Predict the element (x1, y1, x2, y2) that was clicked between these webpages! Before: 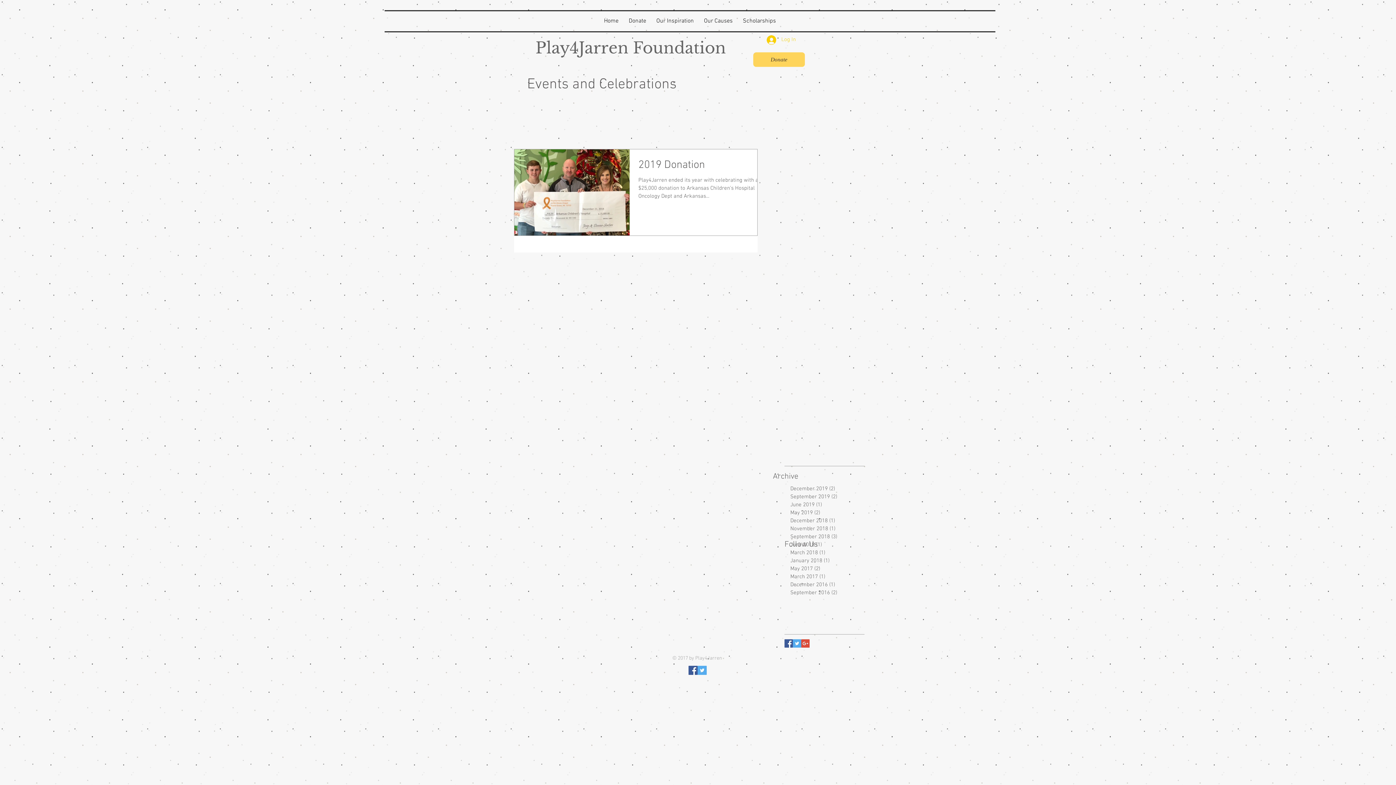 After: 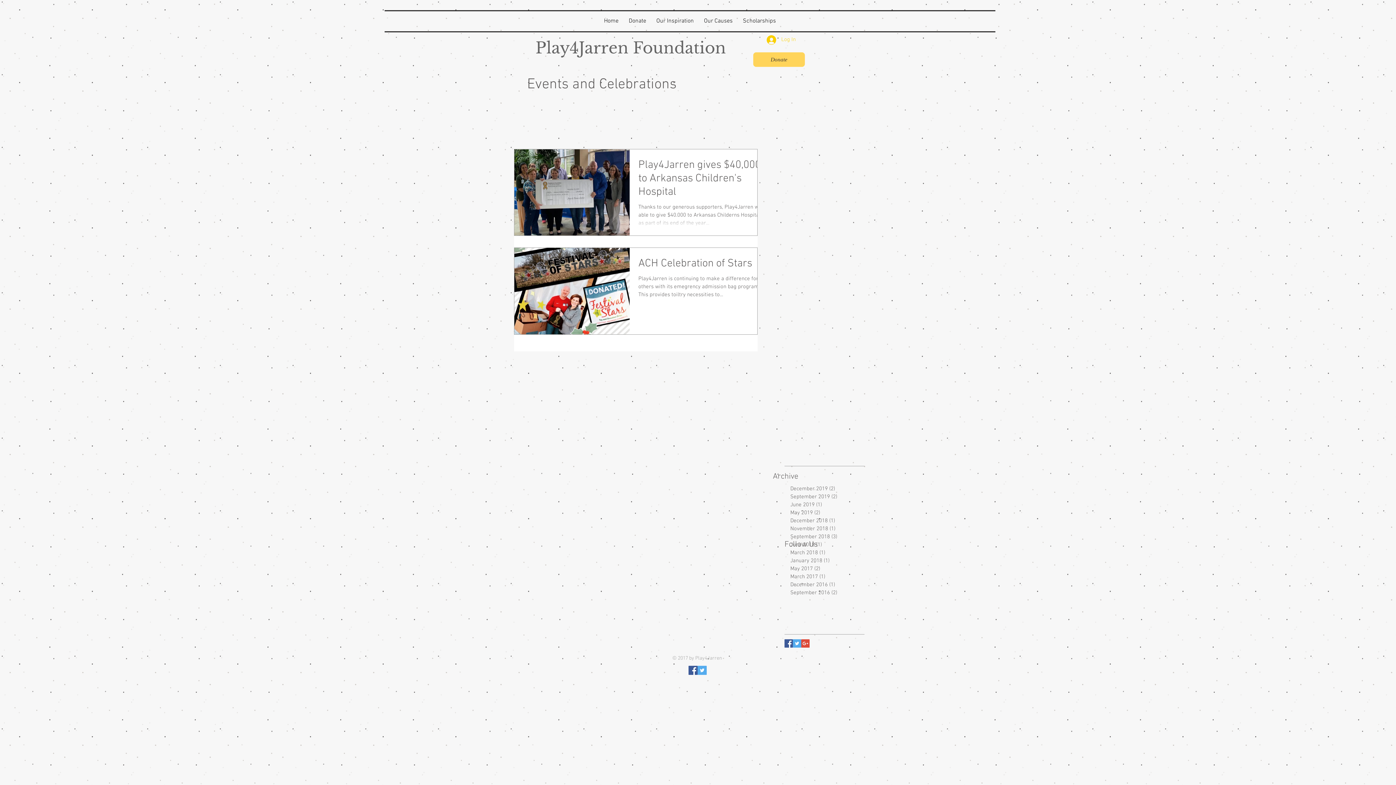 Action: label: December 2019 (2)
2 posts bbox: (790, 485, 867, 493)